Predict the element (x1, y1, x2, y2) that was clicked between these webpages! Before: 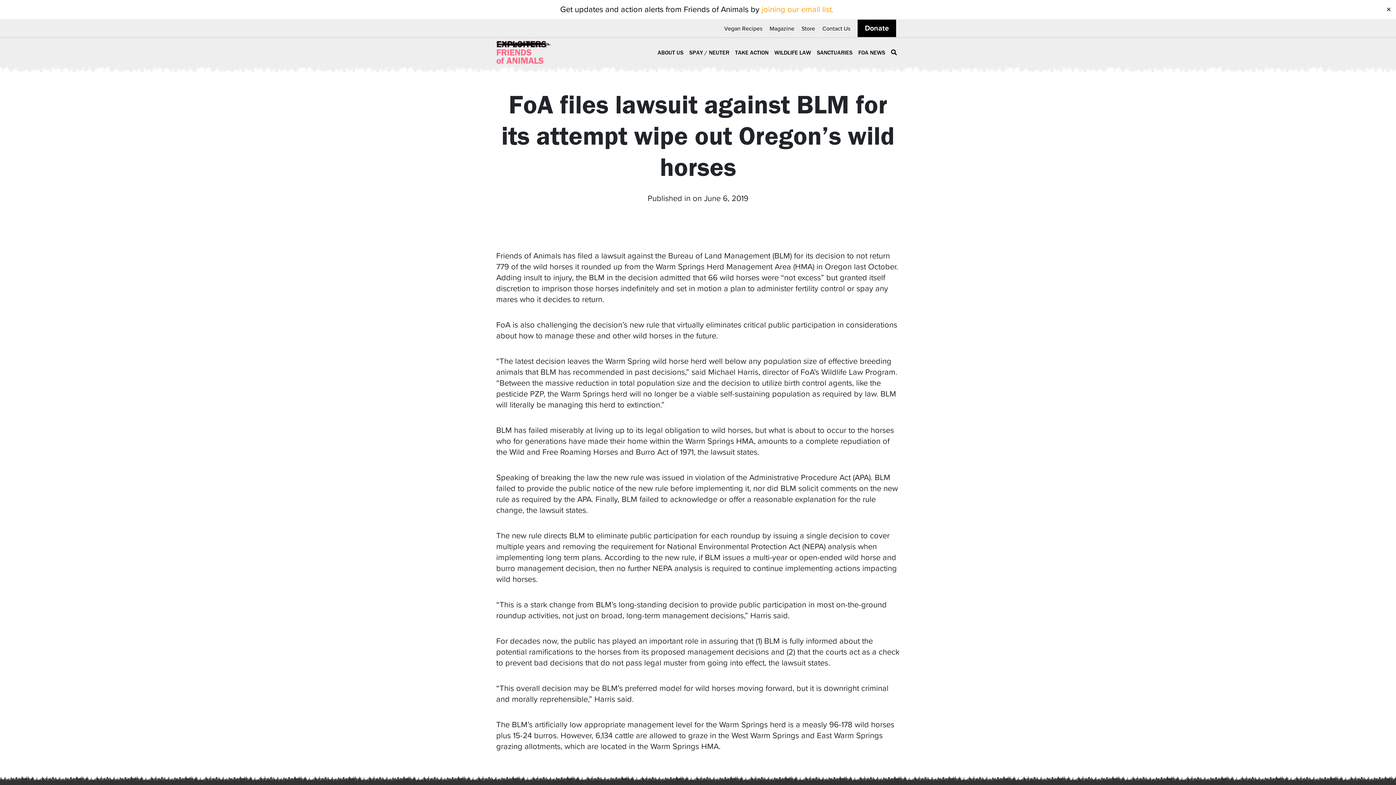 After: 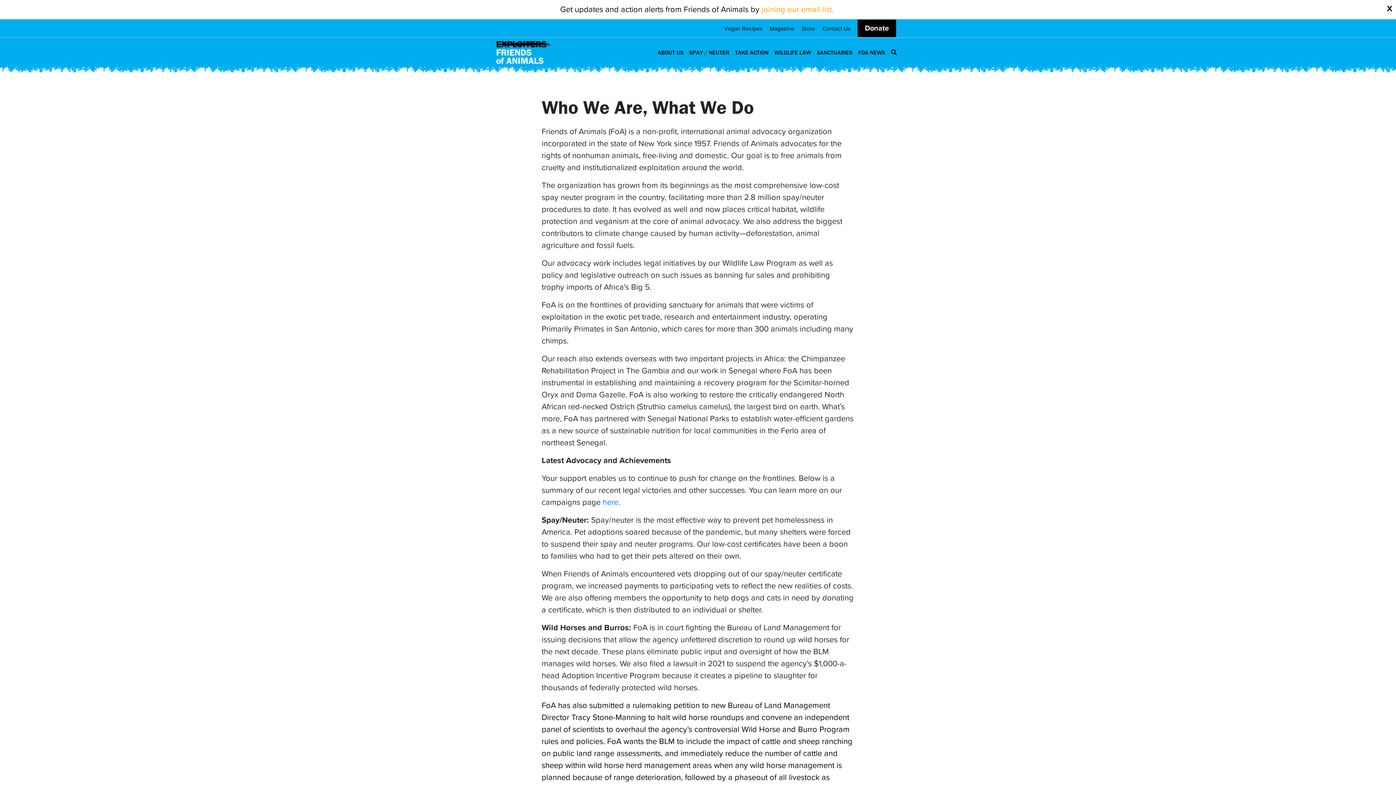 Action: bbox: (657, 48, 683, 55) label: ABOUT US